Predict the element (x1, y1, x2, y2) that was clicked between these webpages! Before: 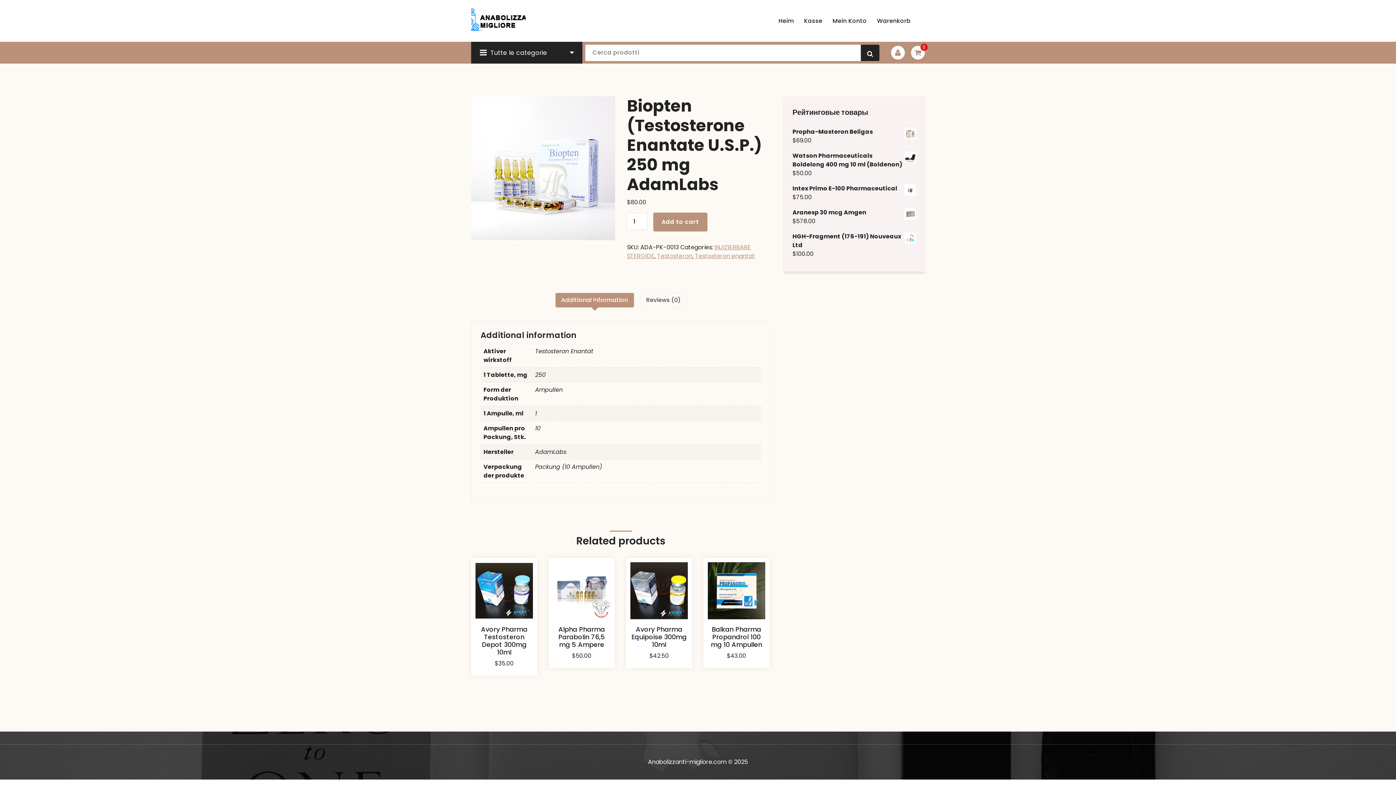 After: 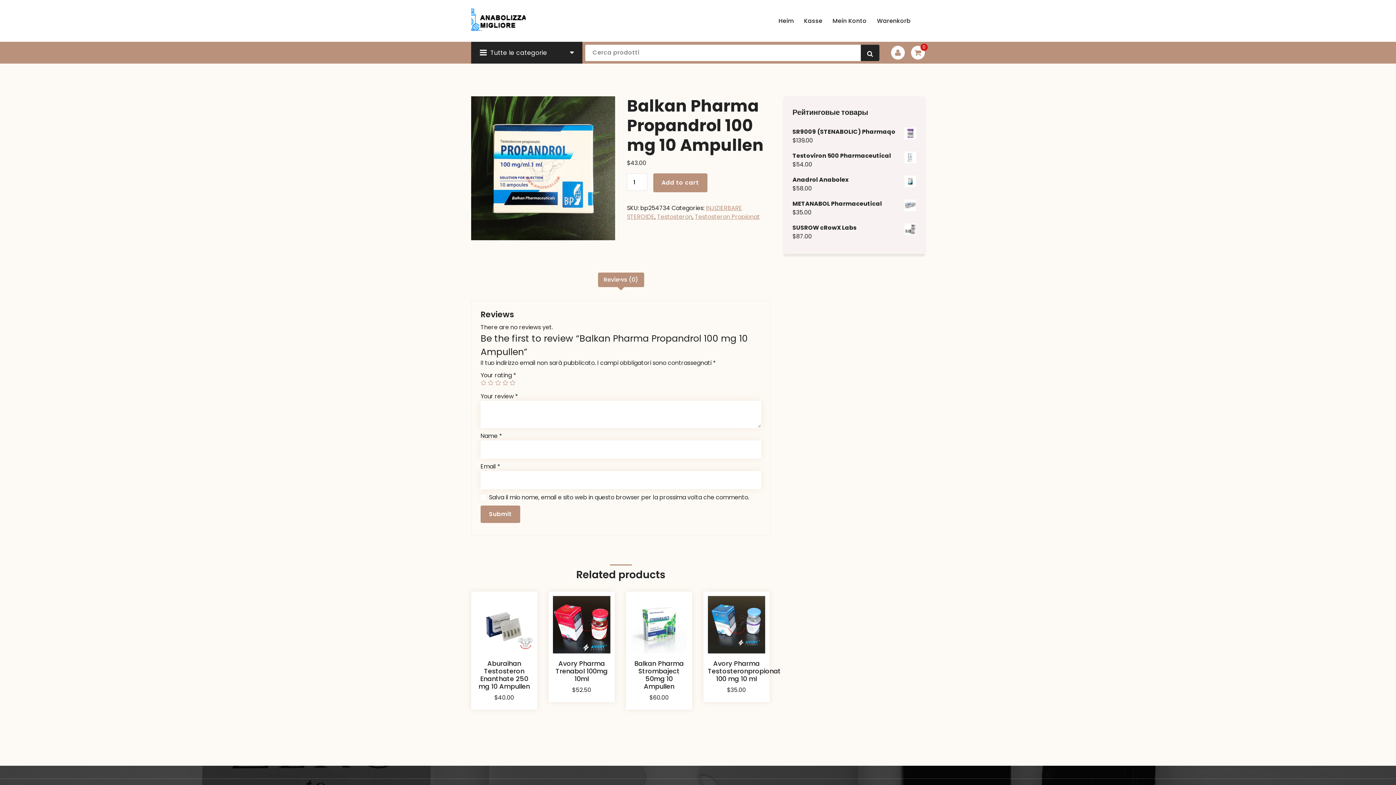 Action: bbox: (707, 562, 765, 619)